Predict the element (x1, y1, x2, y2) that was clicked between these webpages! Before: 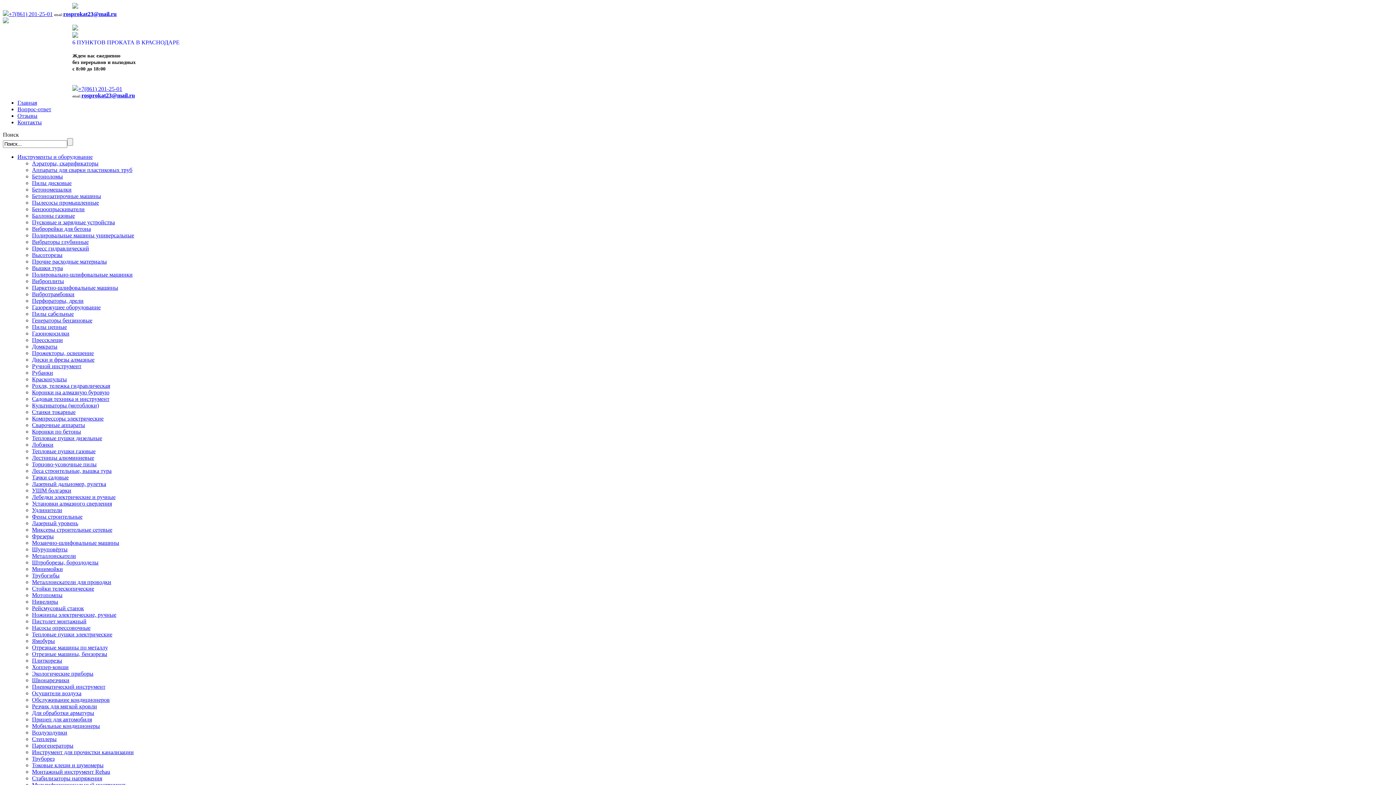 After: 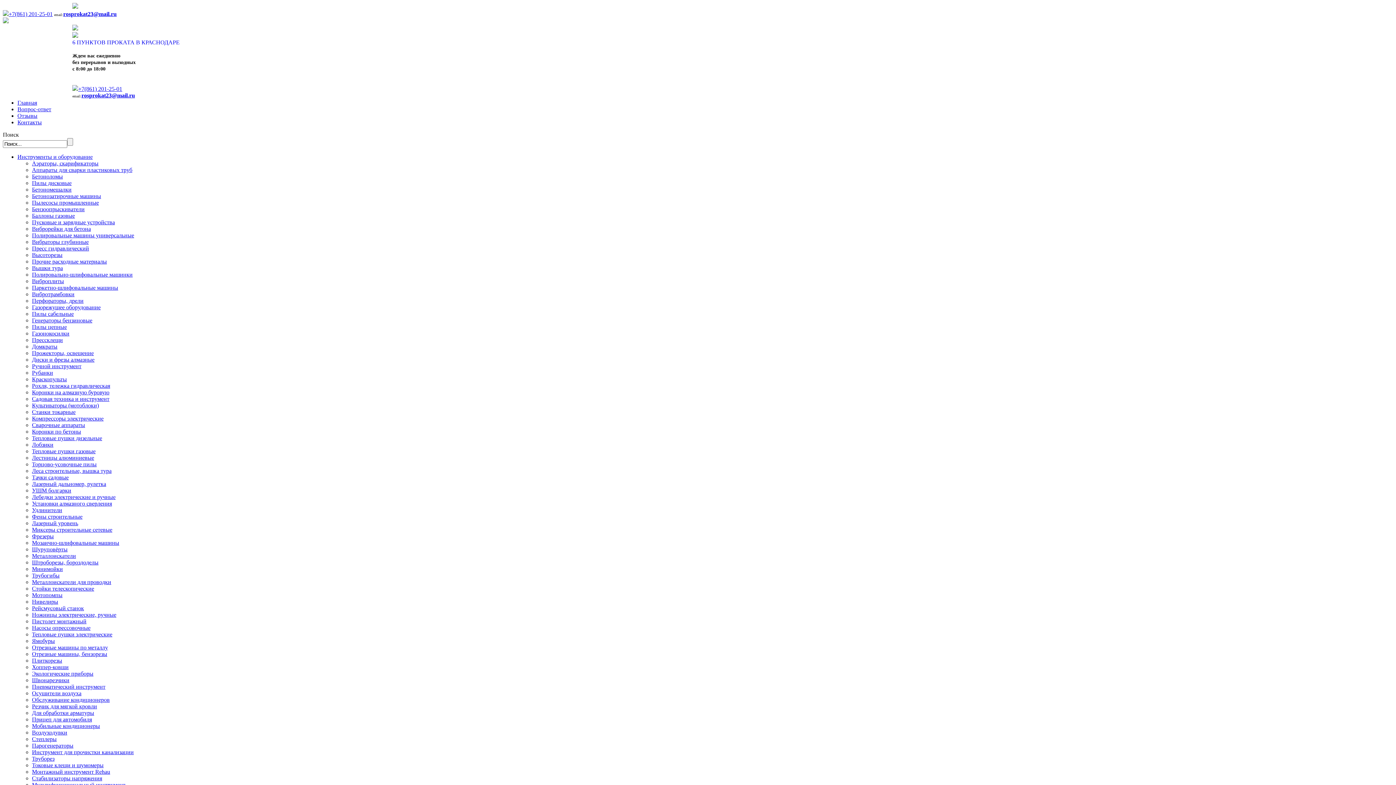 Action: bbox: (32, 186, 71, 192) label: Бетономешалки